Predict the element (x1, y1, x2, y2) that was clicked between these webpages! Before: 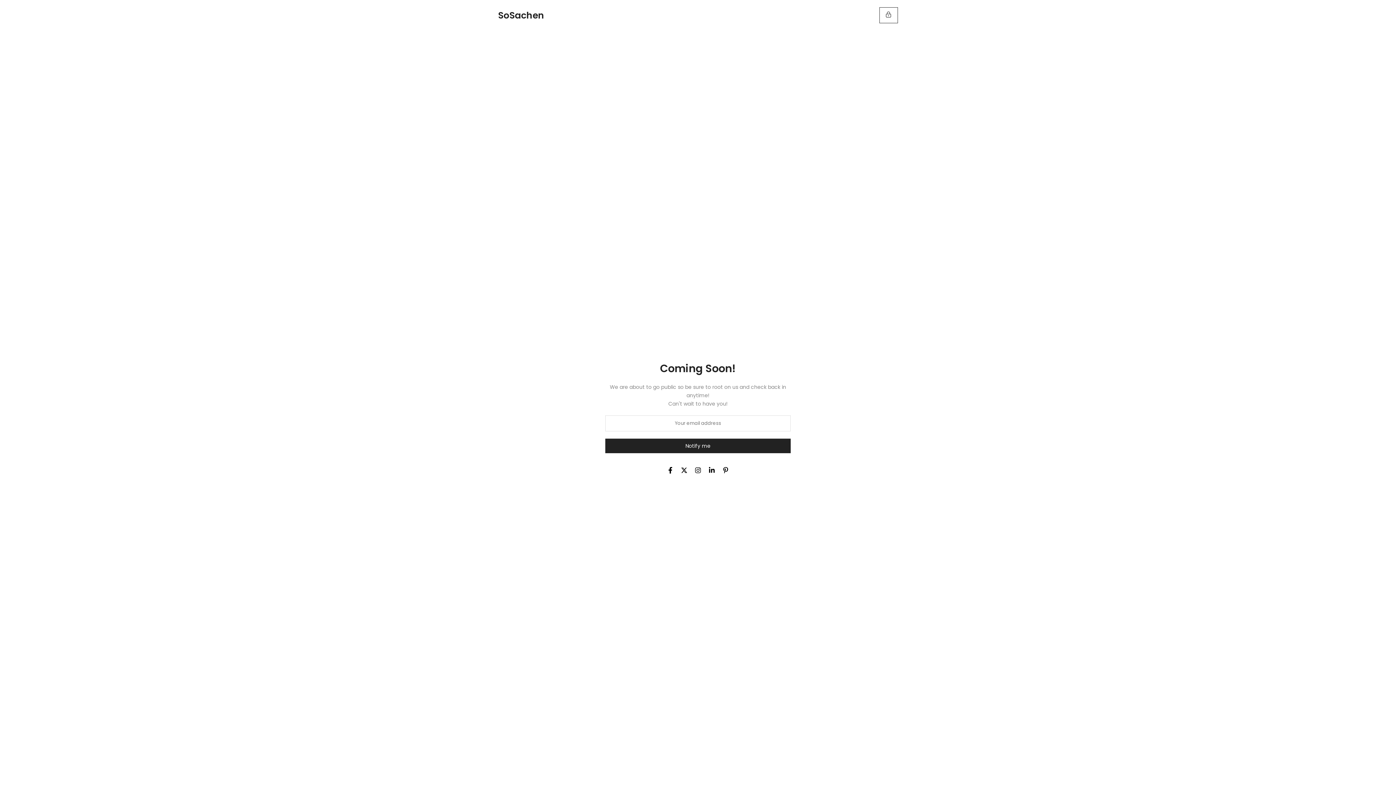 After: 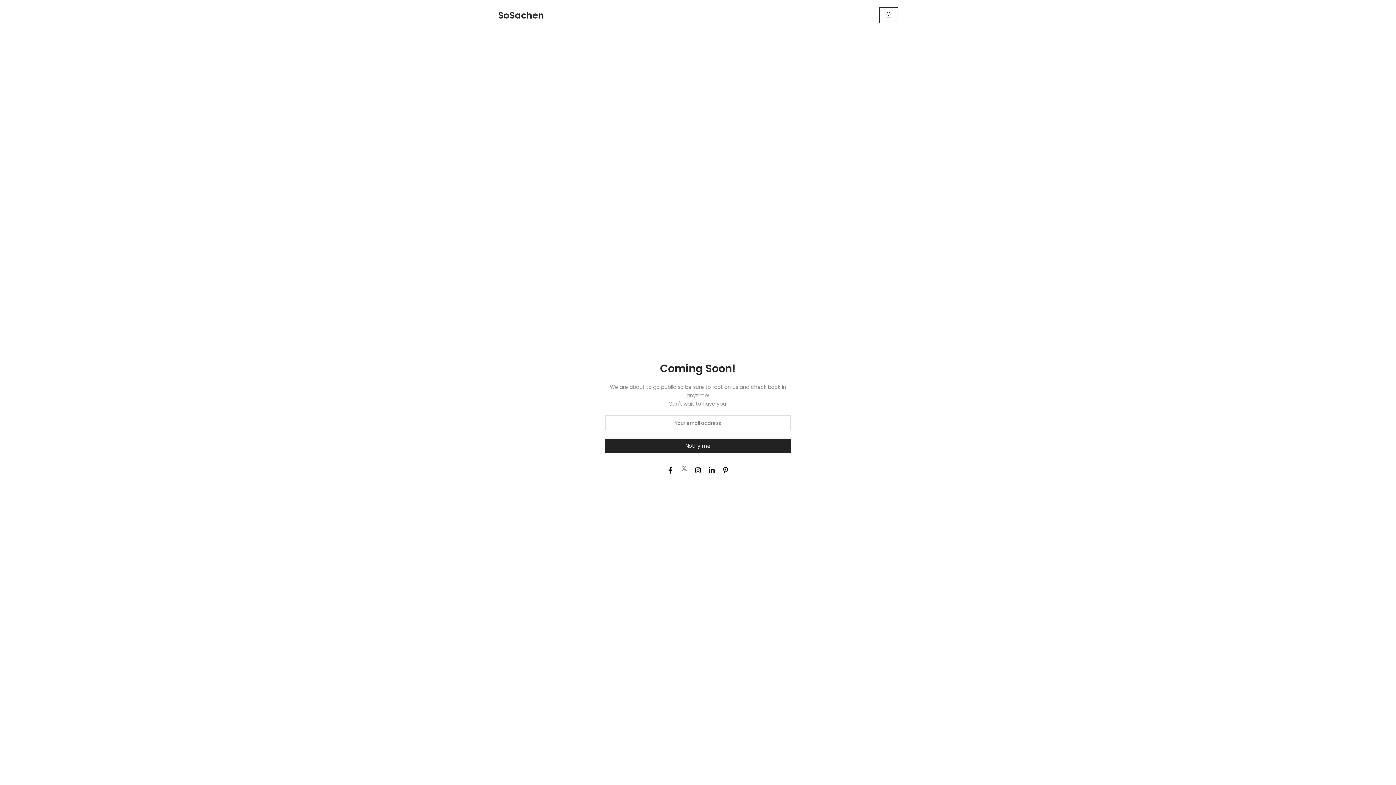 Action: bbox: (681, 466, 687, 474)